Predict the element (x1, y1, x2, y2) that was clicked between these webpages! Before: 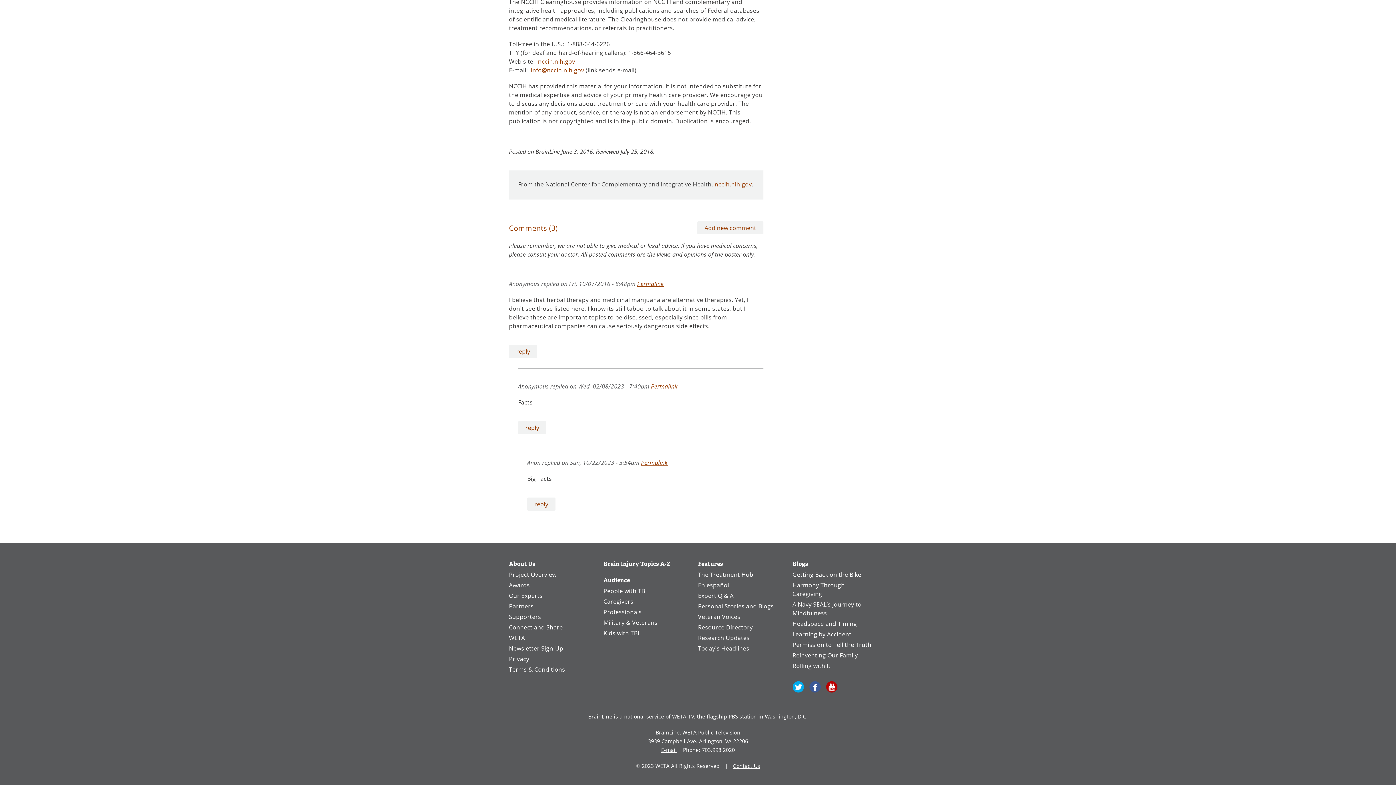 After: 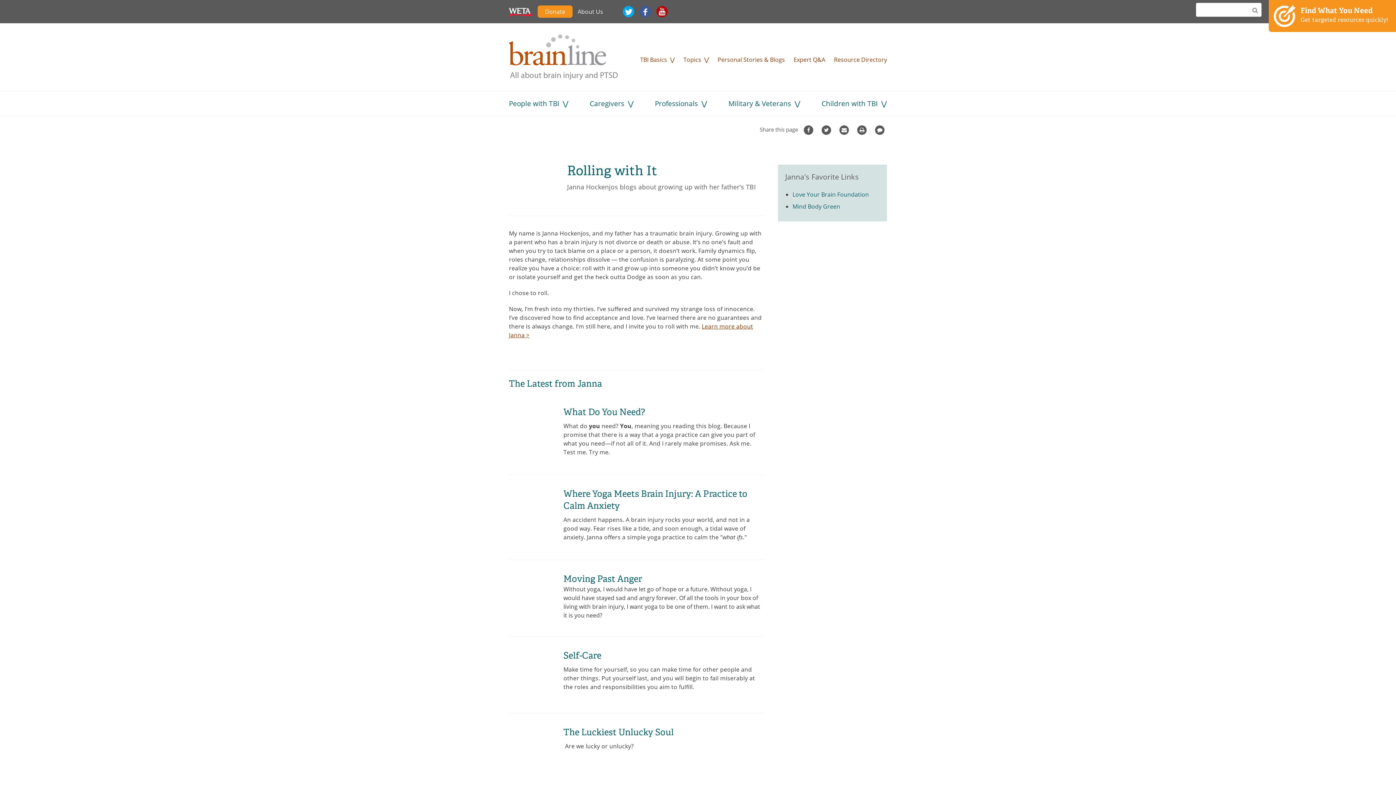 Action: bbox: (792, 662, 830, 670) label: Rolling with It